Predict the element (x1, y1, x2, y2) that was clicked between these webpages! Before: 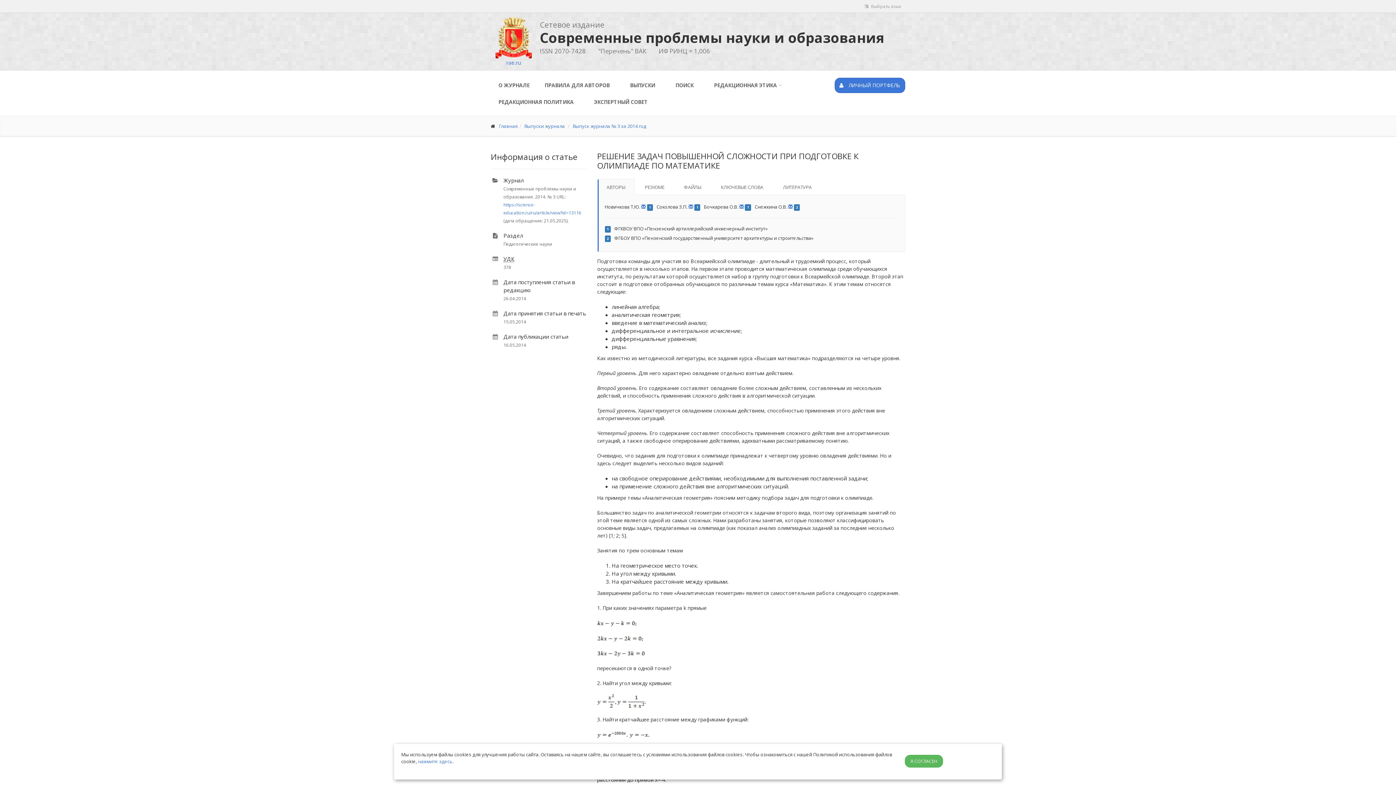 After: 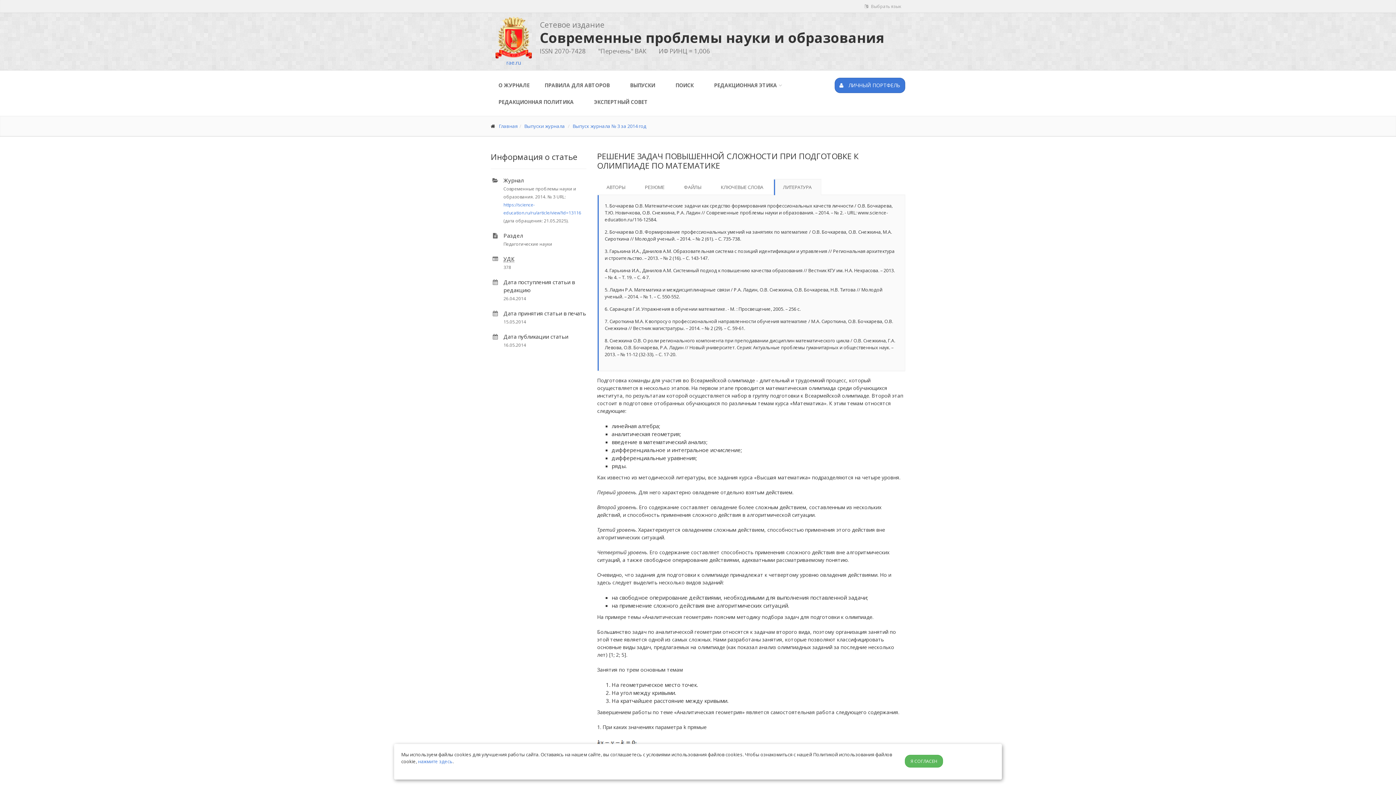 Action: bbox: (773, 179, 821, 195) label: ЛИТЕРАТУРА